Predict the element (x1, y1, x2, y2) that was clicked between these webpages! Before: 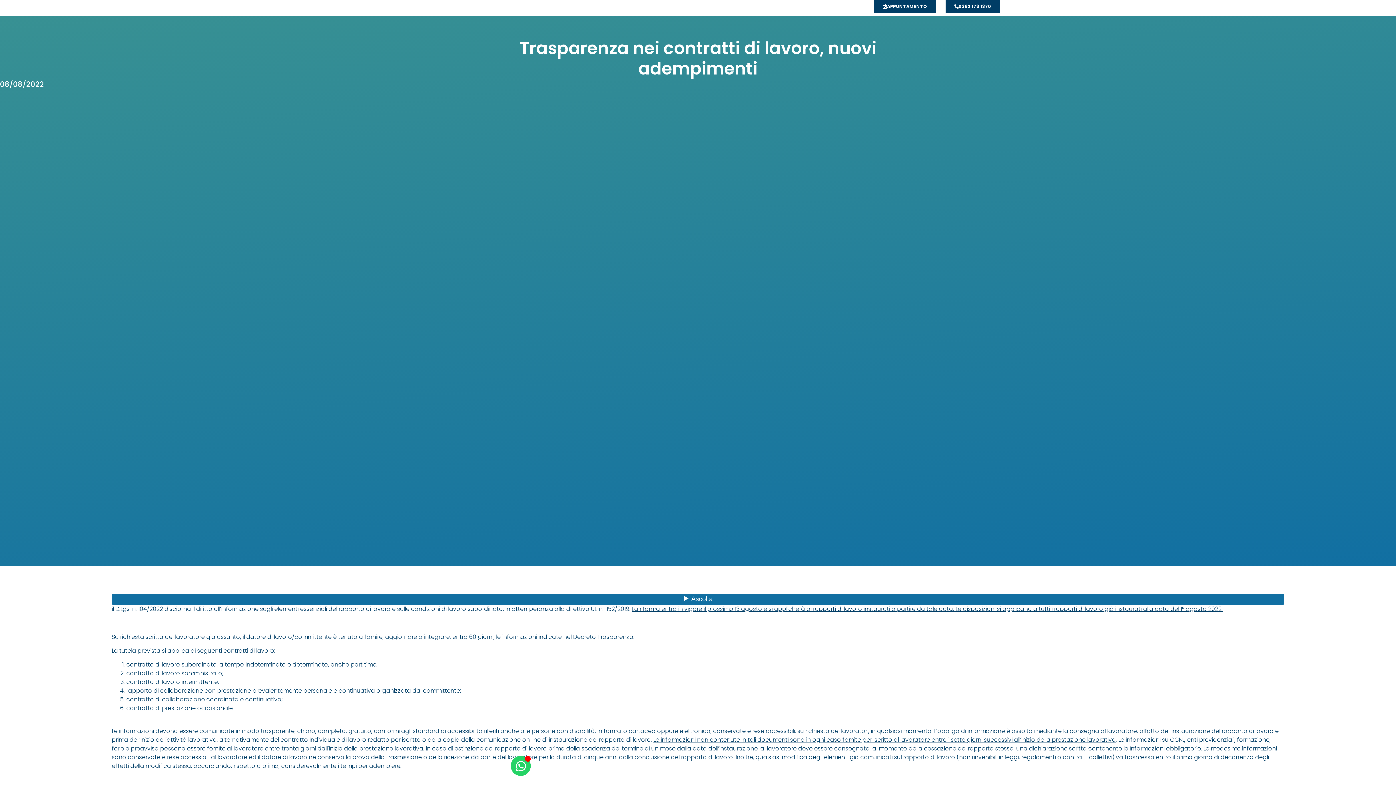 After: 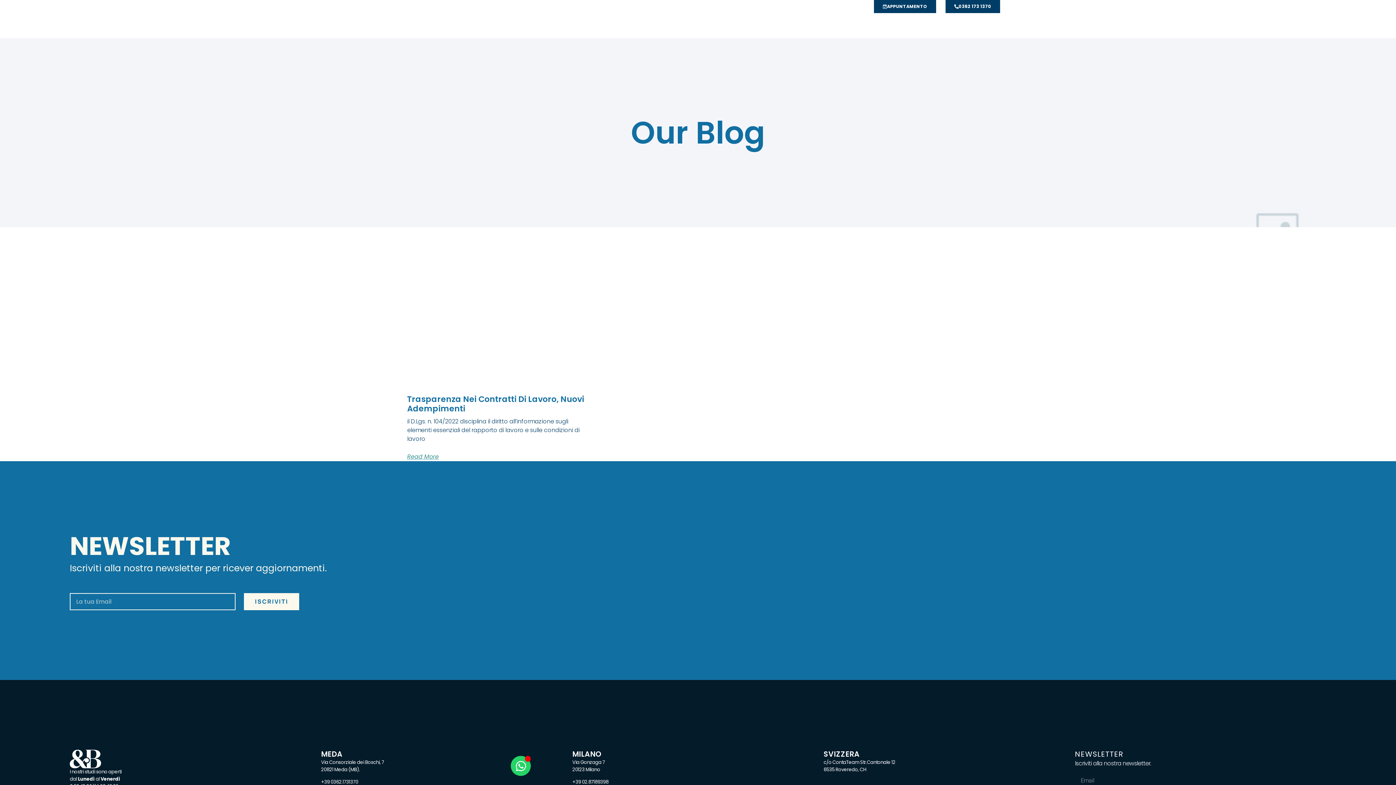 Action: bbox: (0, 78, 44, 89) label: 08/08/2022